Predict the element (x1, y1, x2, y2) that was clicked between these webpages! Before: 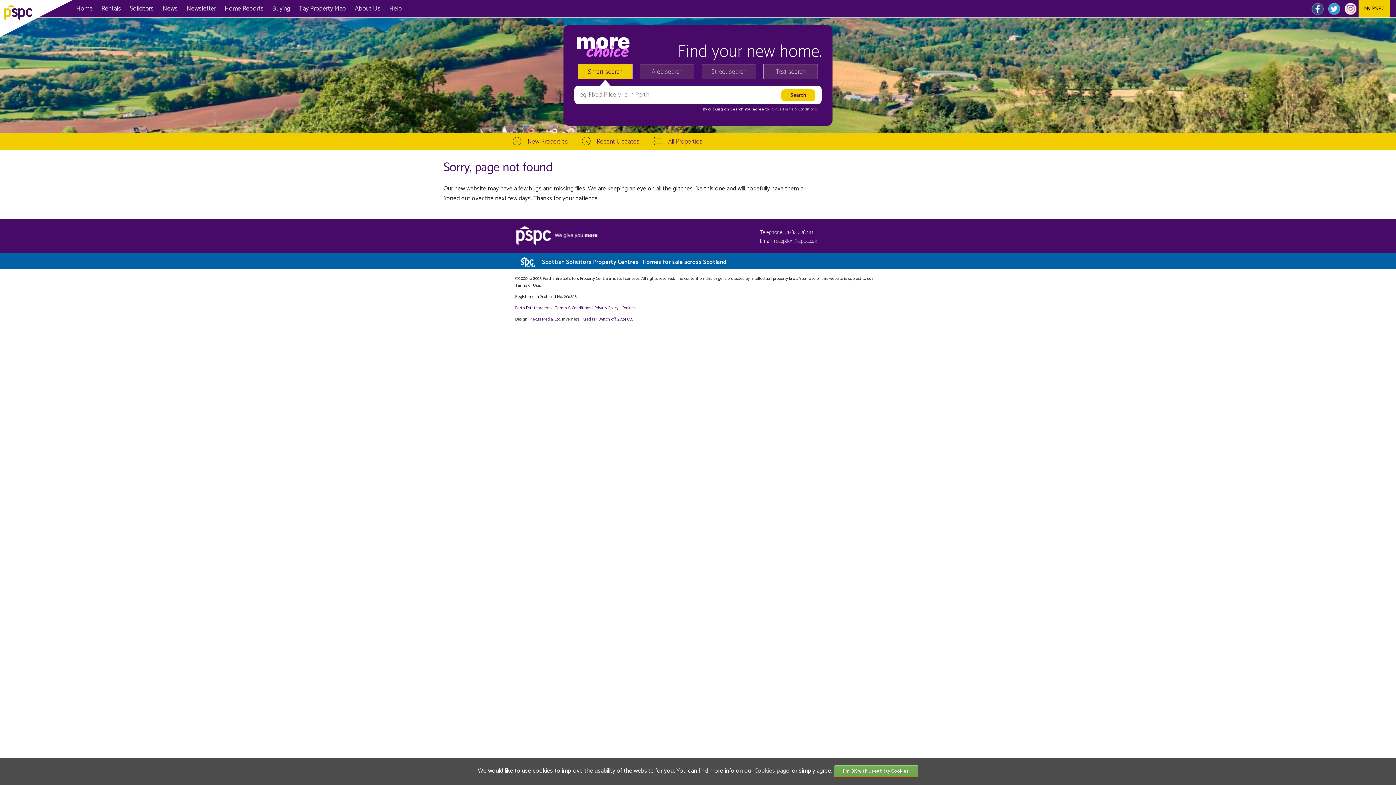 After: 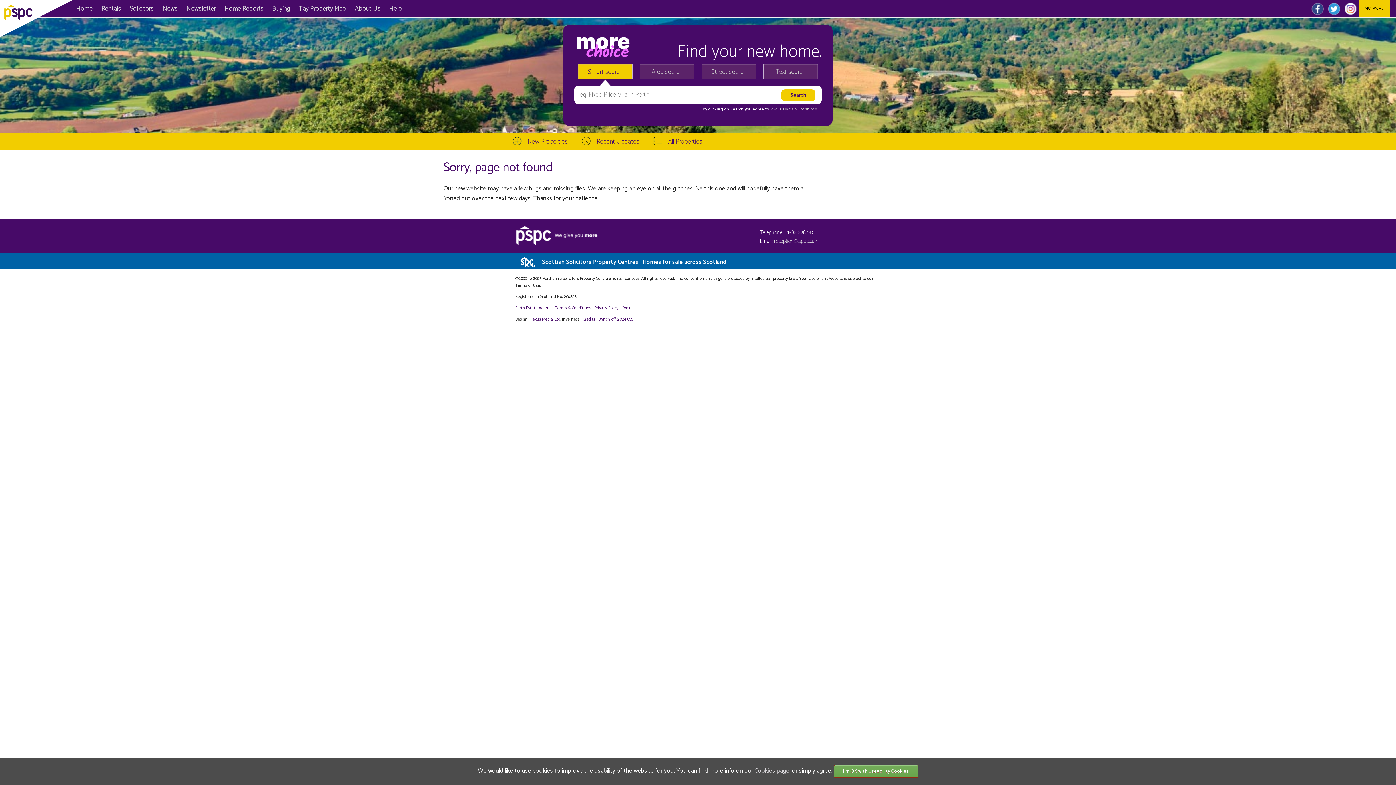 Action: bbox: (578, 64, 632, 89) label: Smart search